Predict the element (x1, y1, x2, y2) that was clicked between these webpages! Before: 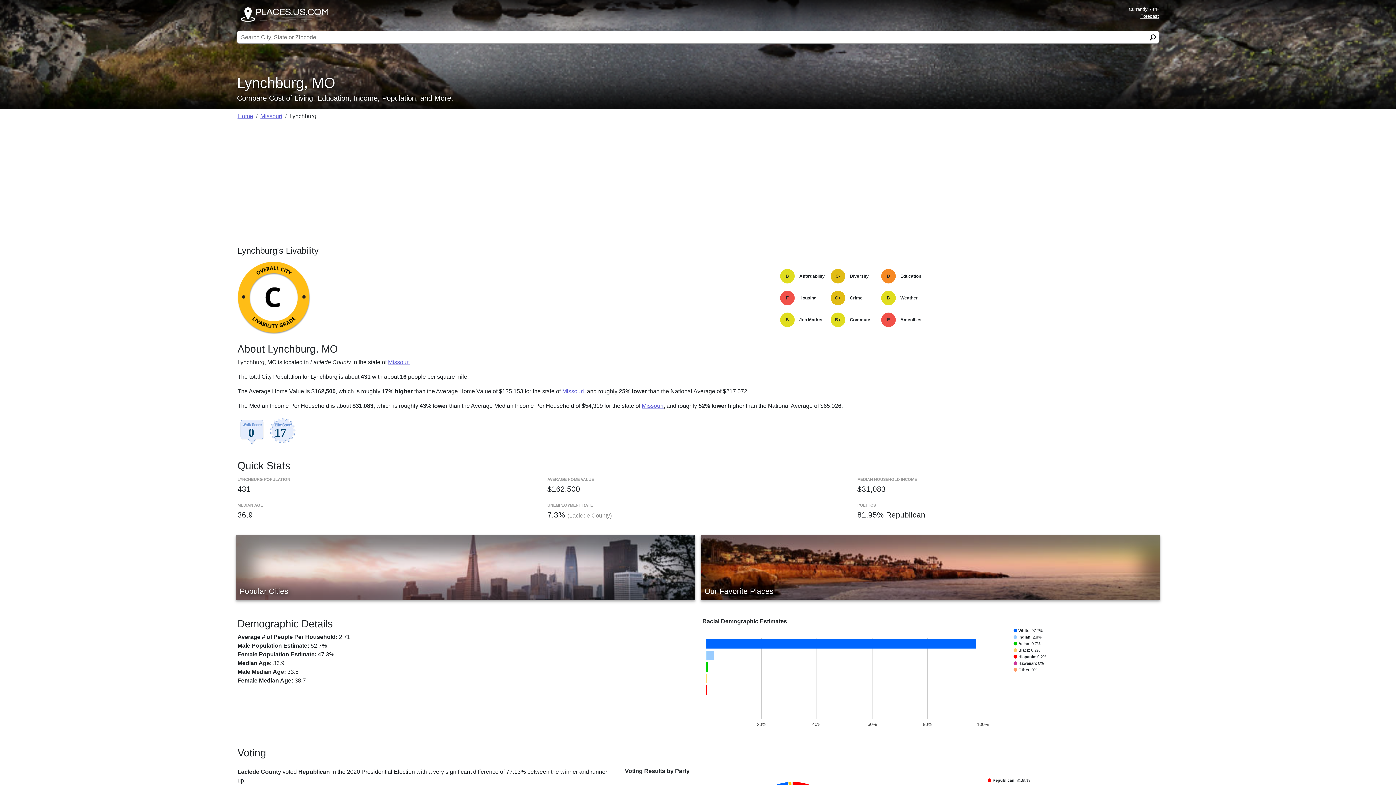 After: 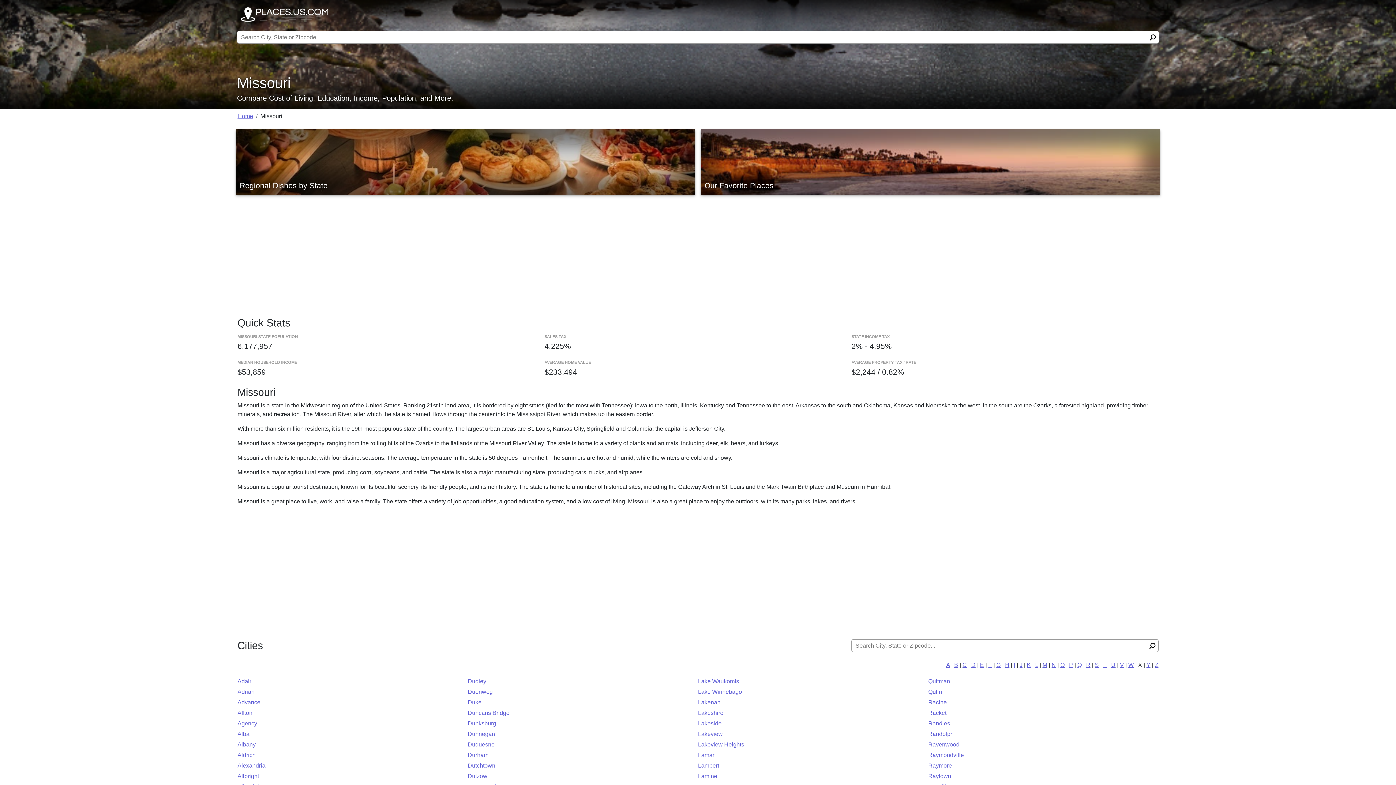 Action: label: Missouri bbox: (388, 359, 409, 365)